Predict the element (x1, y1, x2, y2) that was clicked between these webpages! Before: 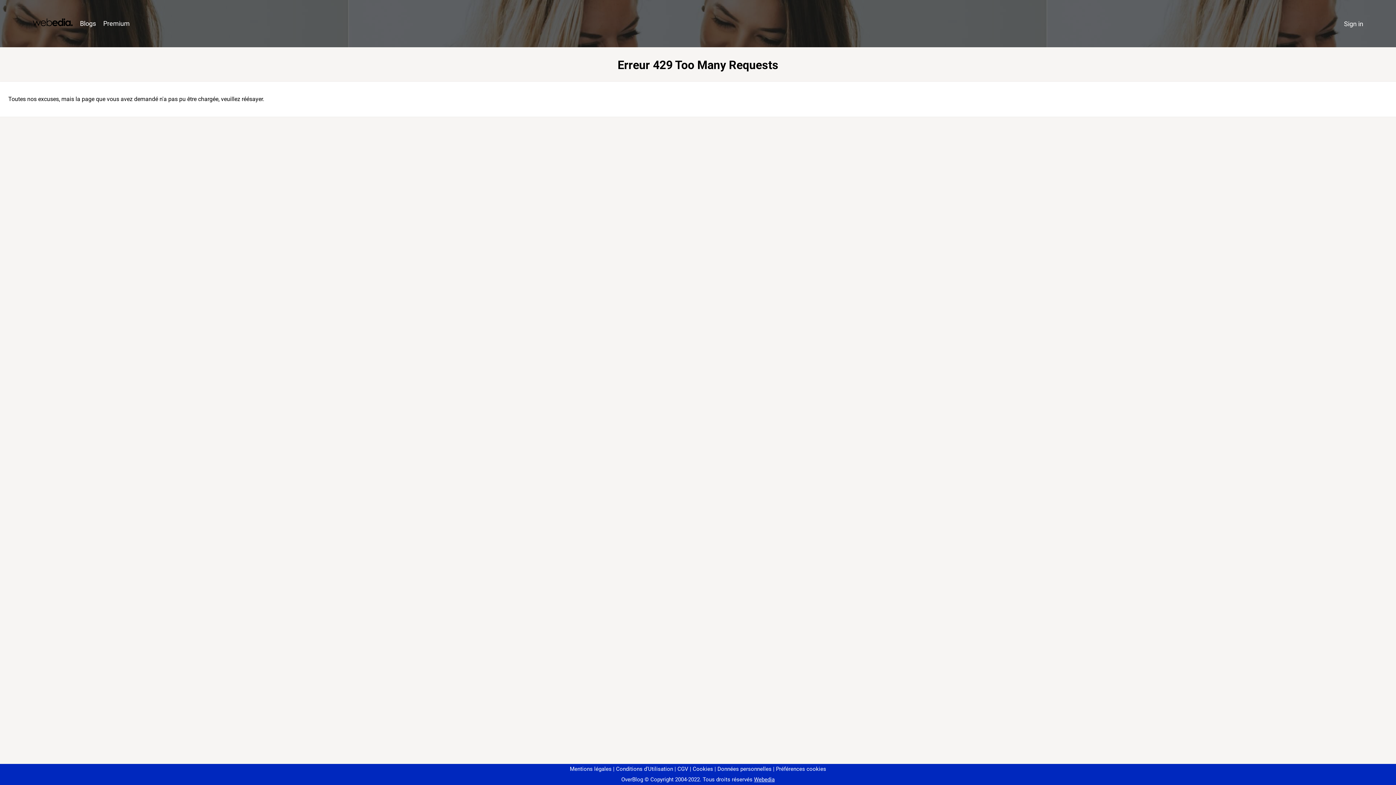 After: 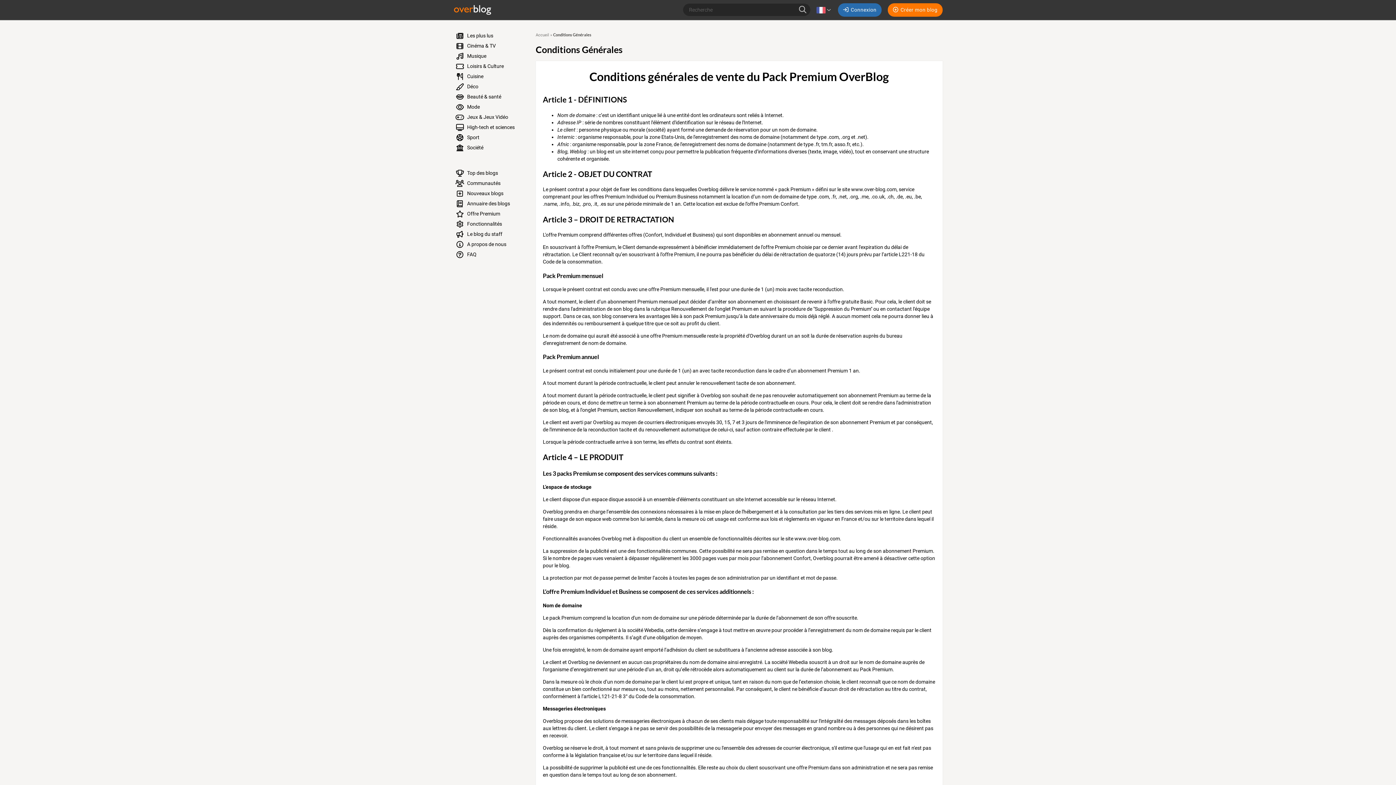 Action: label: CGV bbox: (674, 766, 688, 772)